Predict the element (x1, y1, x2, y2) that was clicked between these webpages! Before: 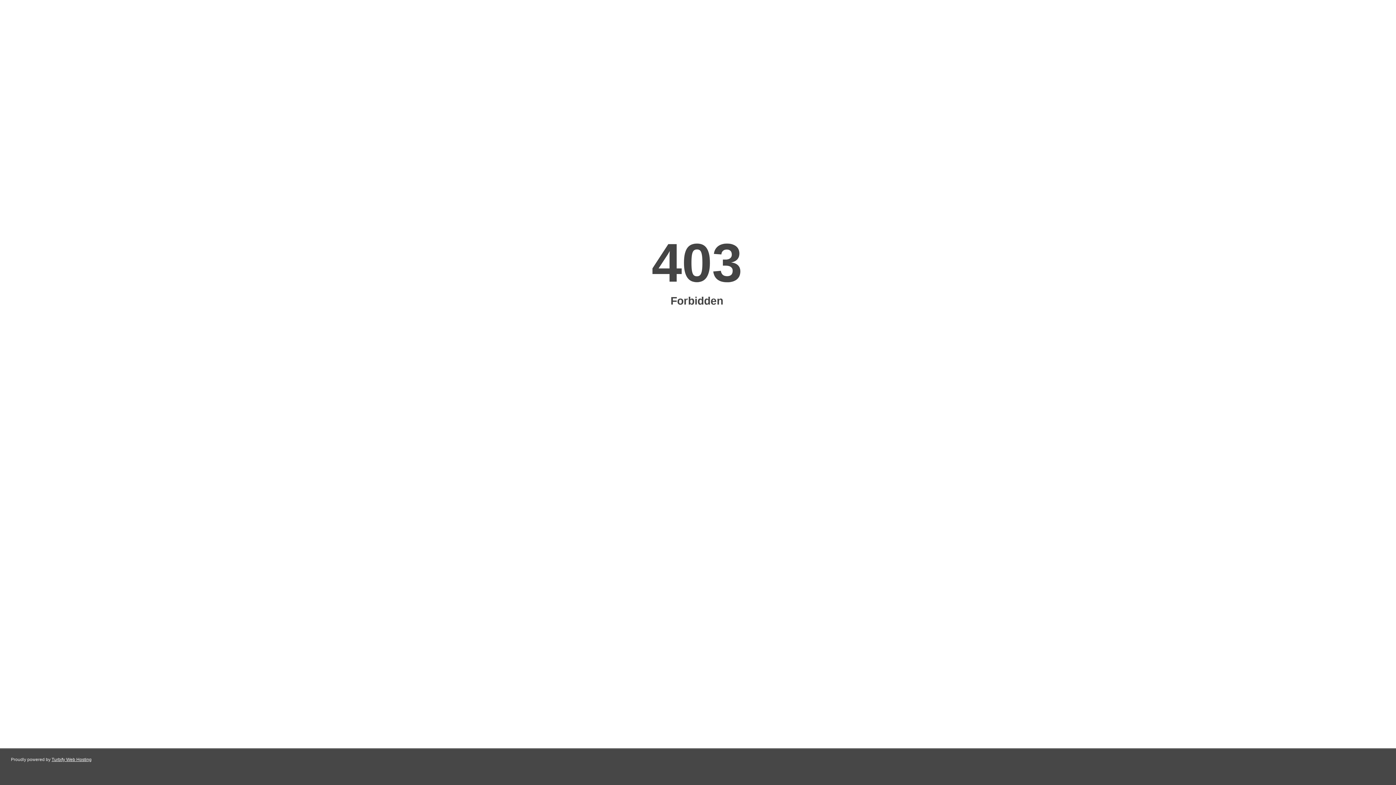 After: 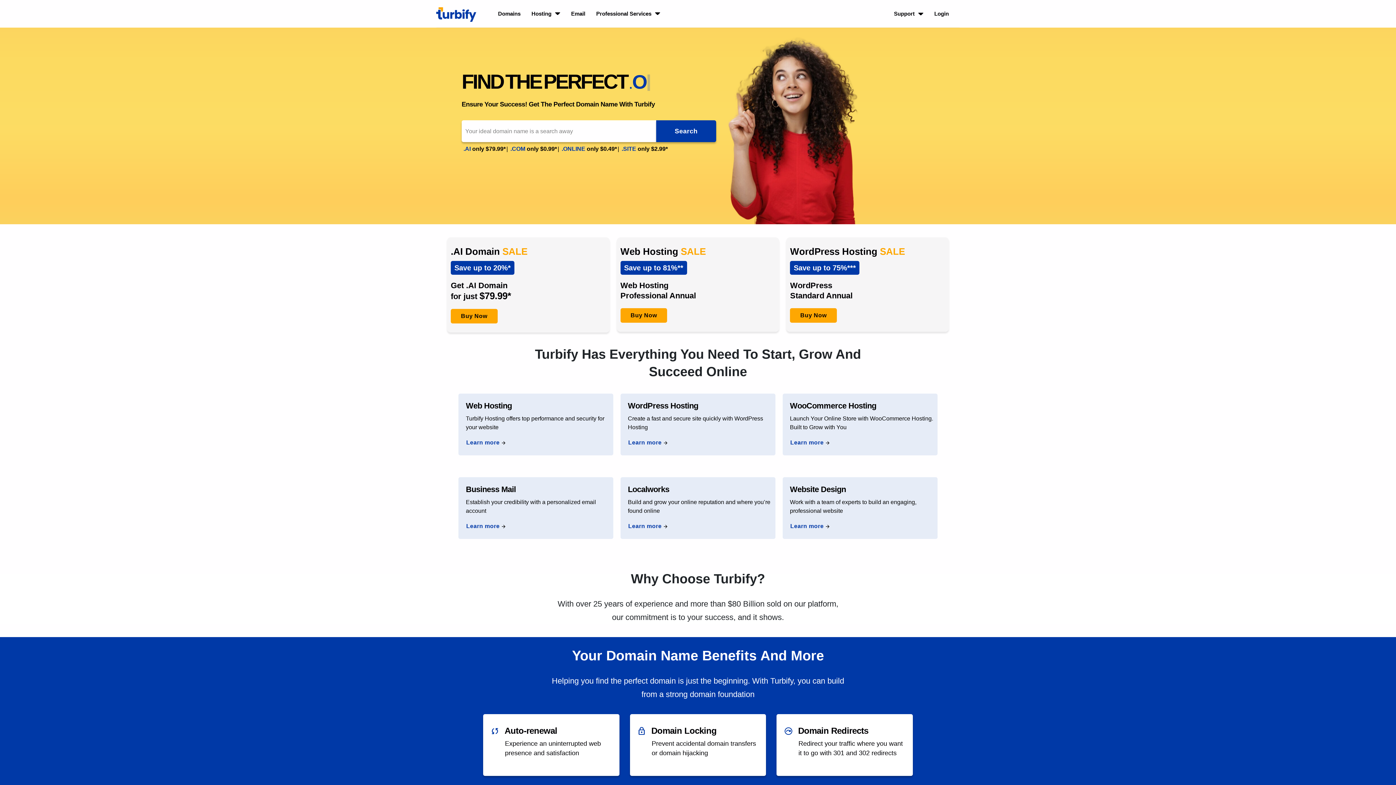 Action: bbox: (51, 757, 91, 762) label: Turbify Web Hosting